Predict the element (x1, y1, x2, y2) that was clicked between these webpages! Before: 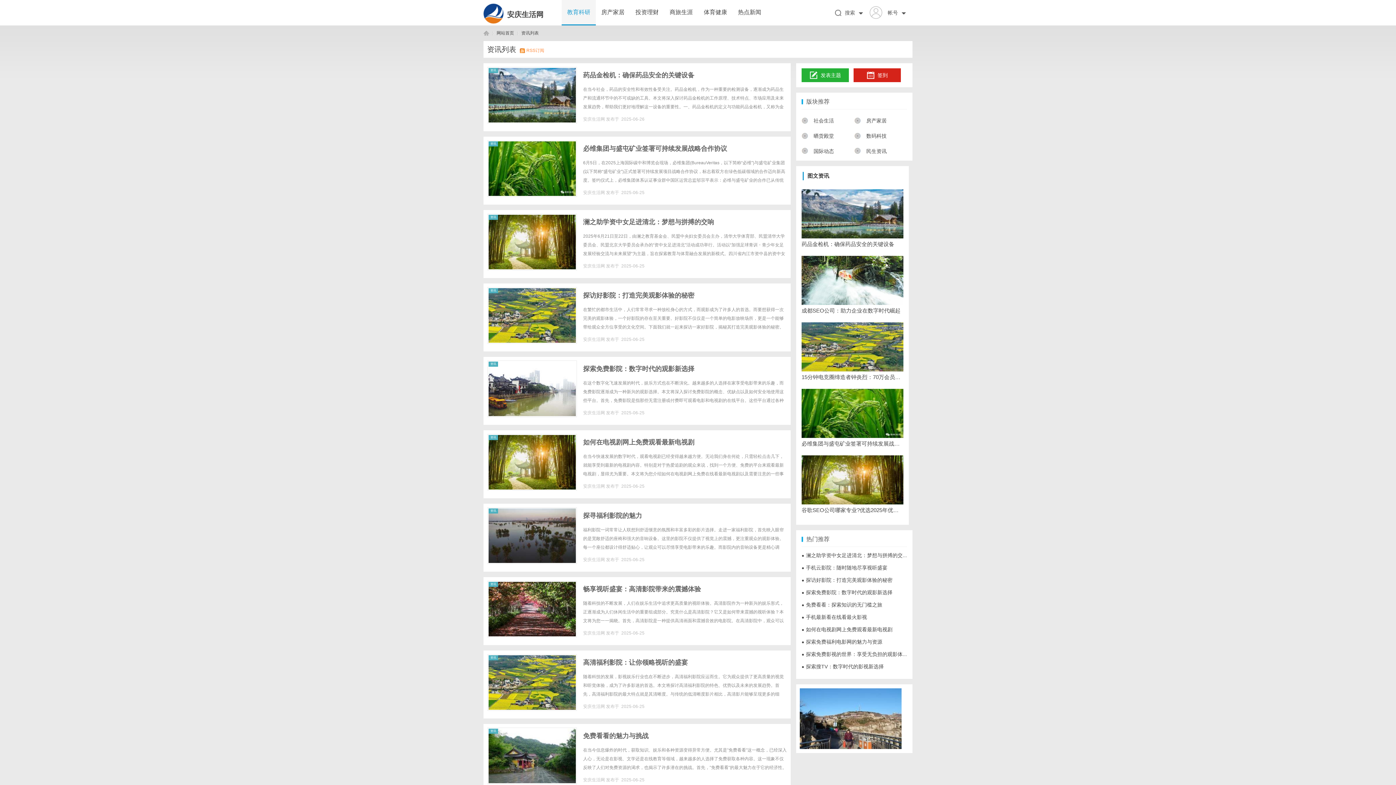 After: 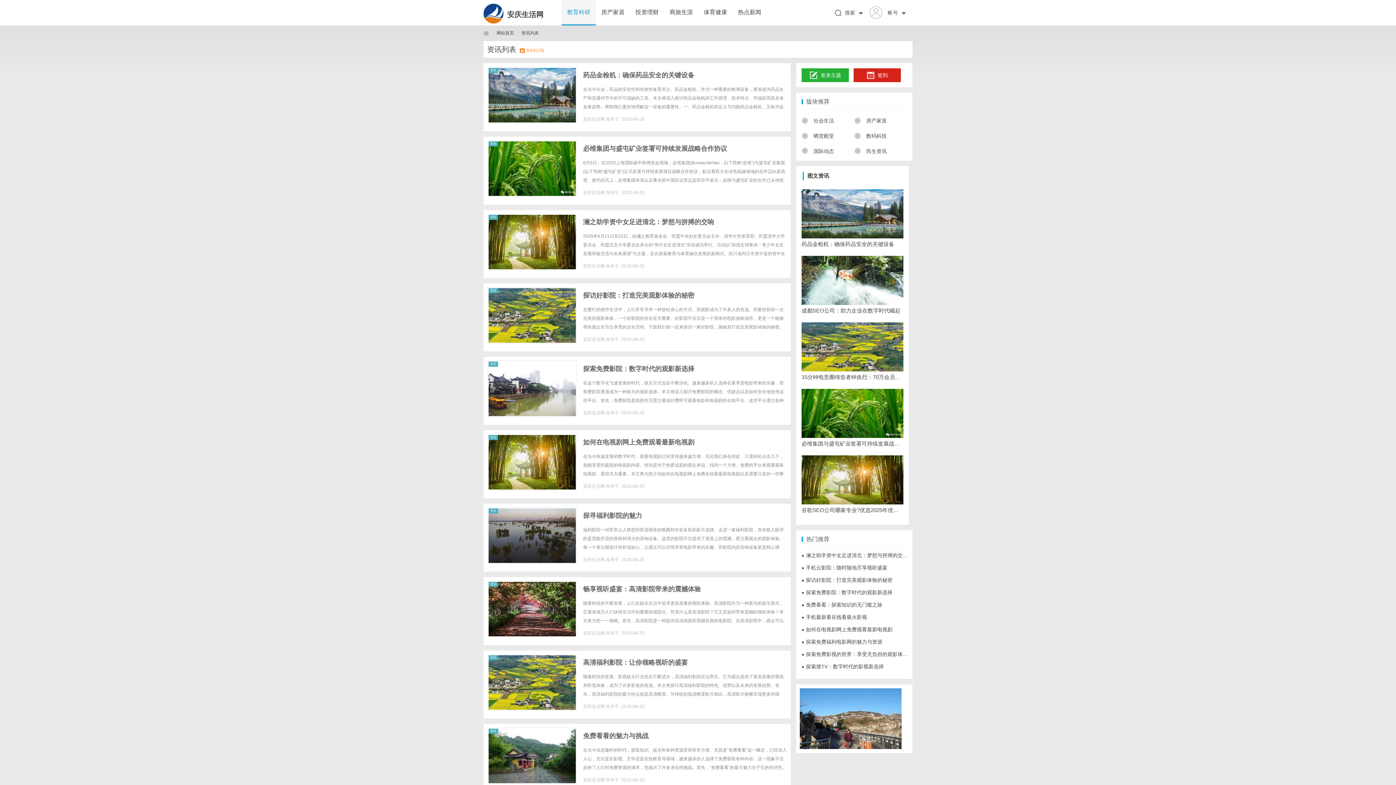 Action: bbox: (596, 0, 630, 24) label: 房产家居